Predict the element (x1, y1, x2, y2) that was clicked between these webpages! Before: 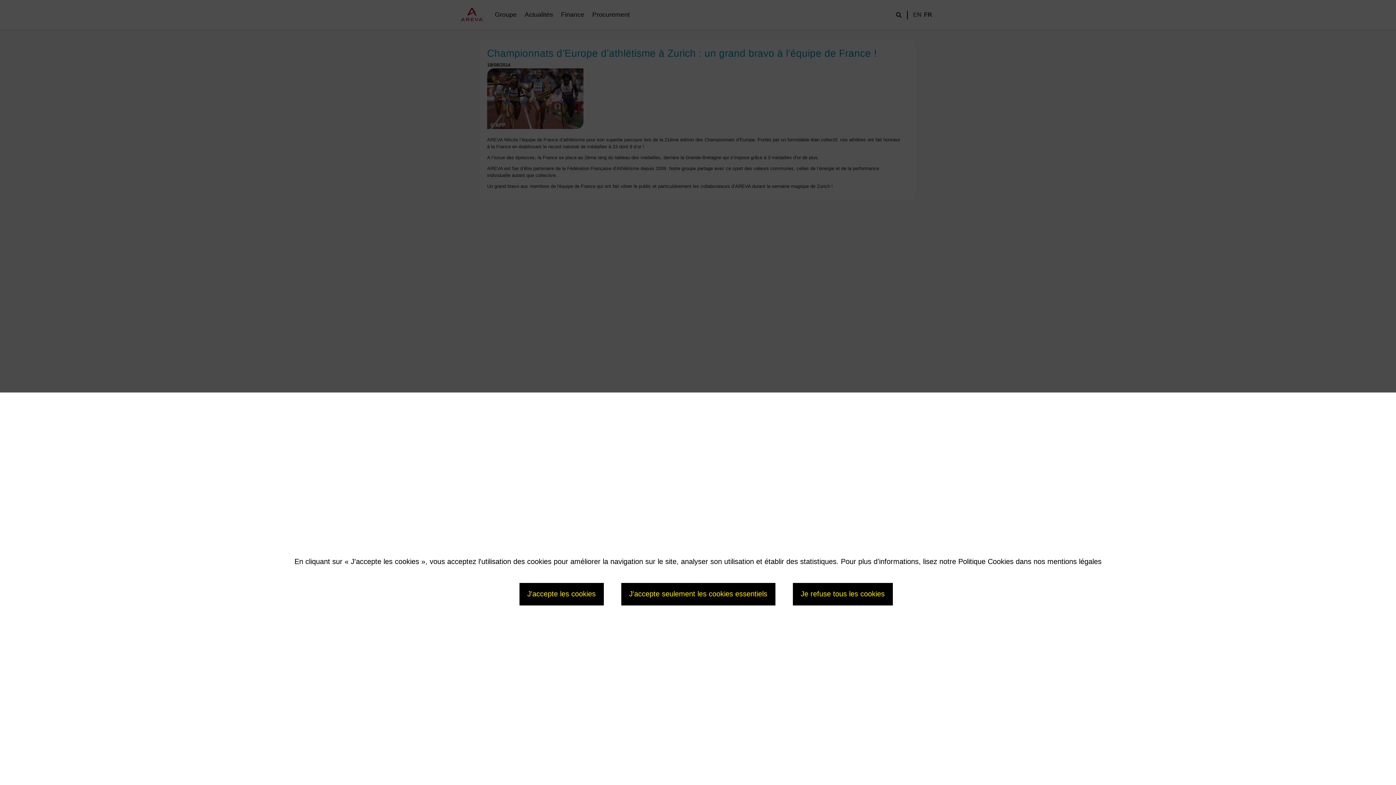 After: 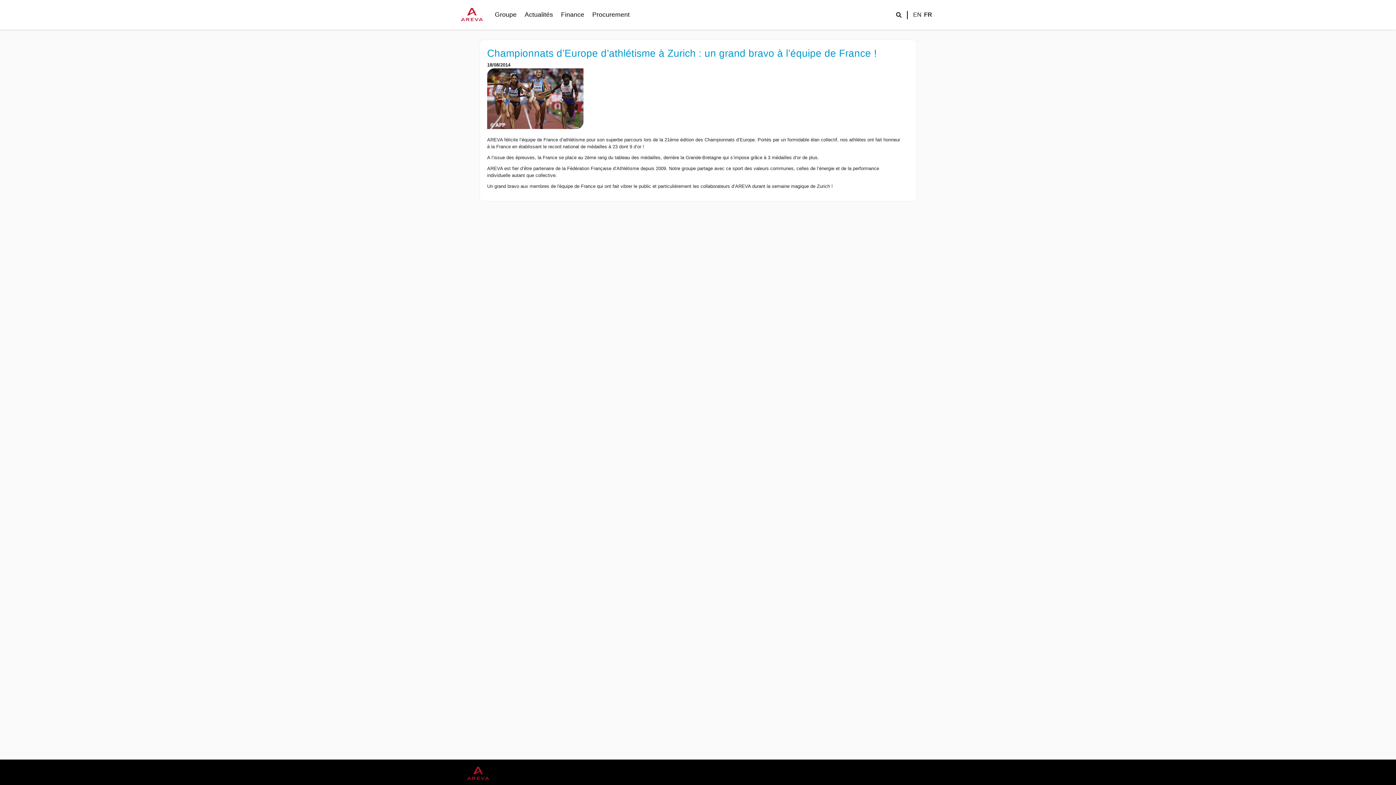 Action: label: J'accepte seulement les cookies essentiels bbox: (621, 583, 775, 605)